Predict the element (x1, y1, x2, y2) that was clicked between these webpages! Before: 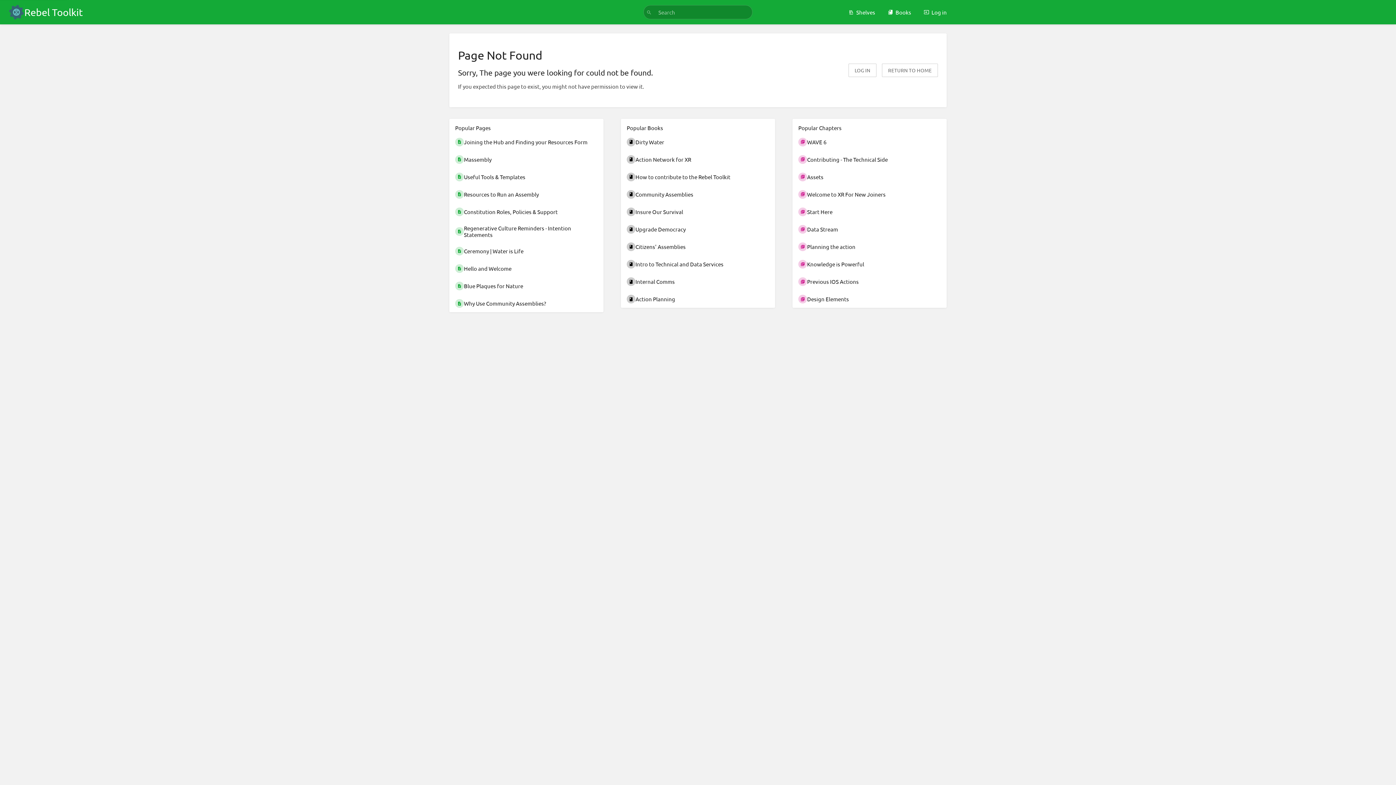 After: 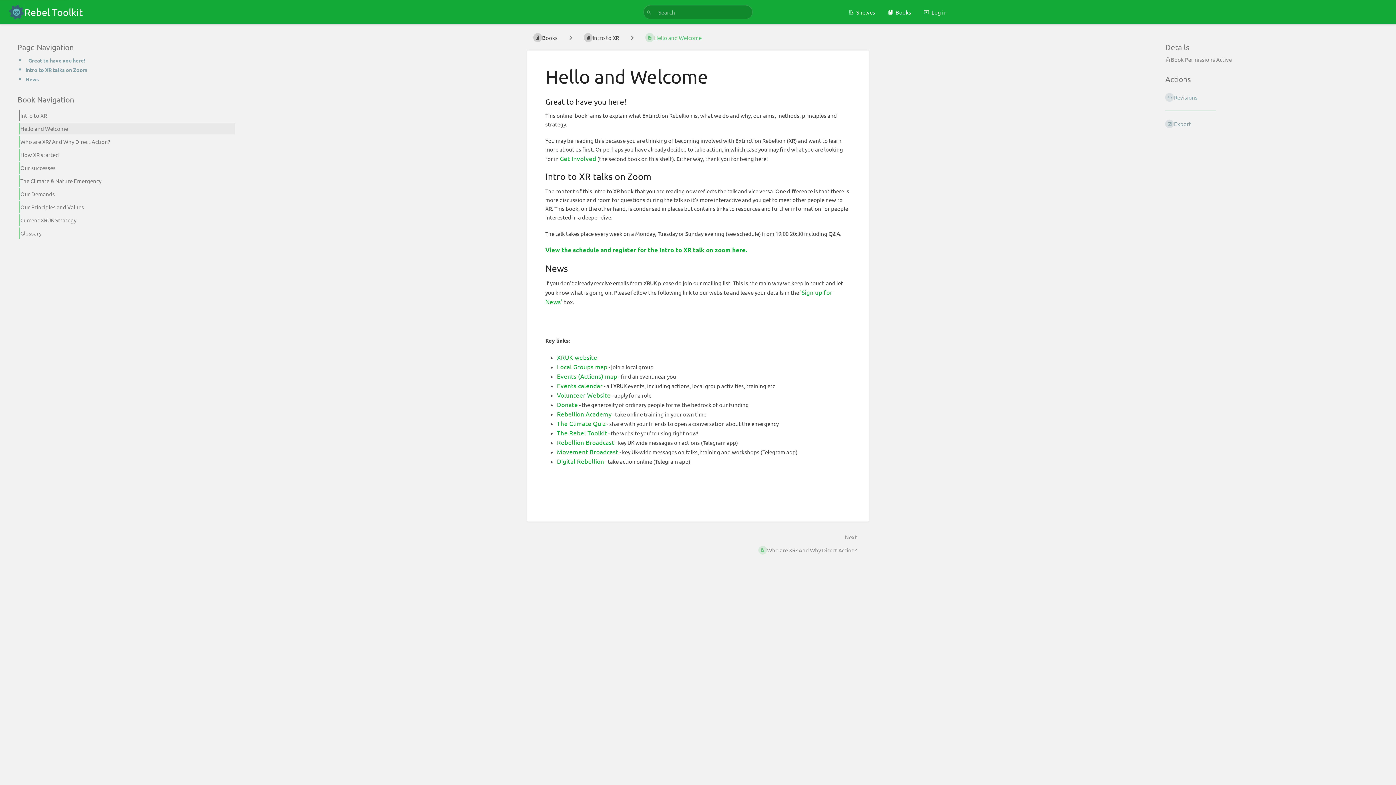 Action: label: Hello and Welcome bbox: (449, 260, 603, 277)